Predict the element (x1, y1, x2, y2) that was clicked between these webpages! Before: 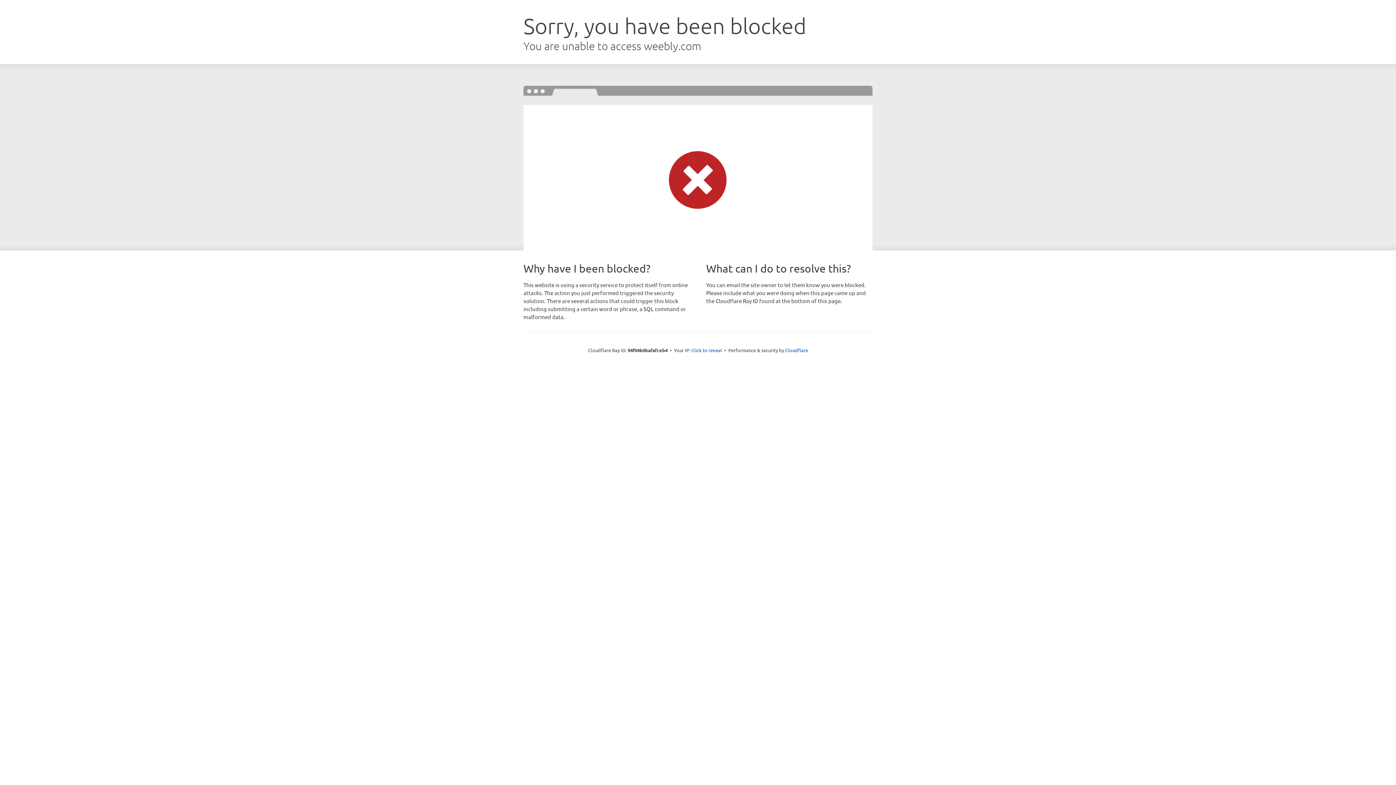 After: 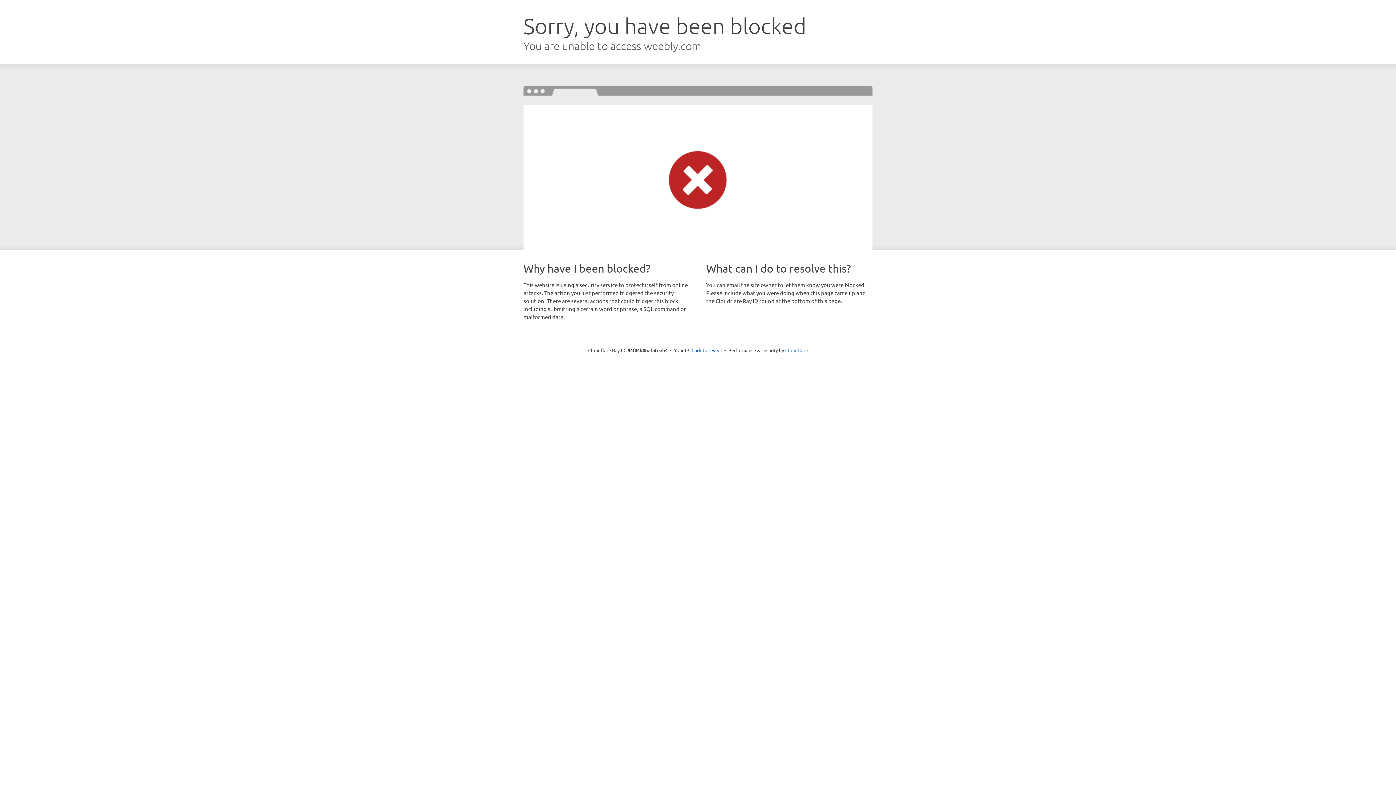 Action: label: Cloudflare bbox: (785, 347, 808, 353)